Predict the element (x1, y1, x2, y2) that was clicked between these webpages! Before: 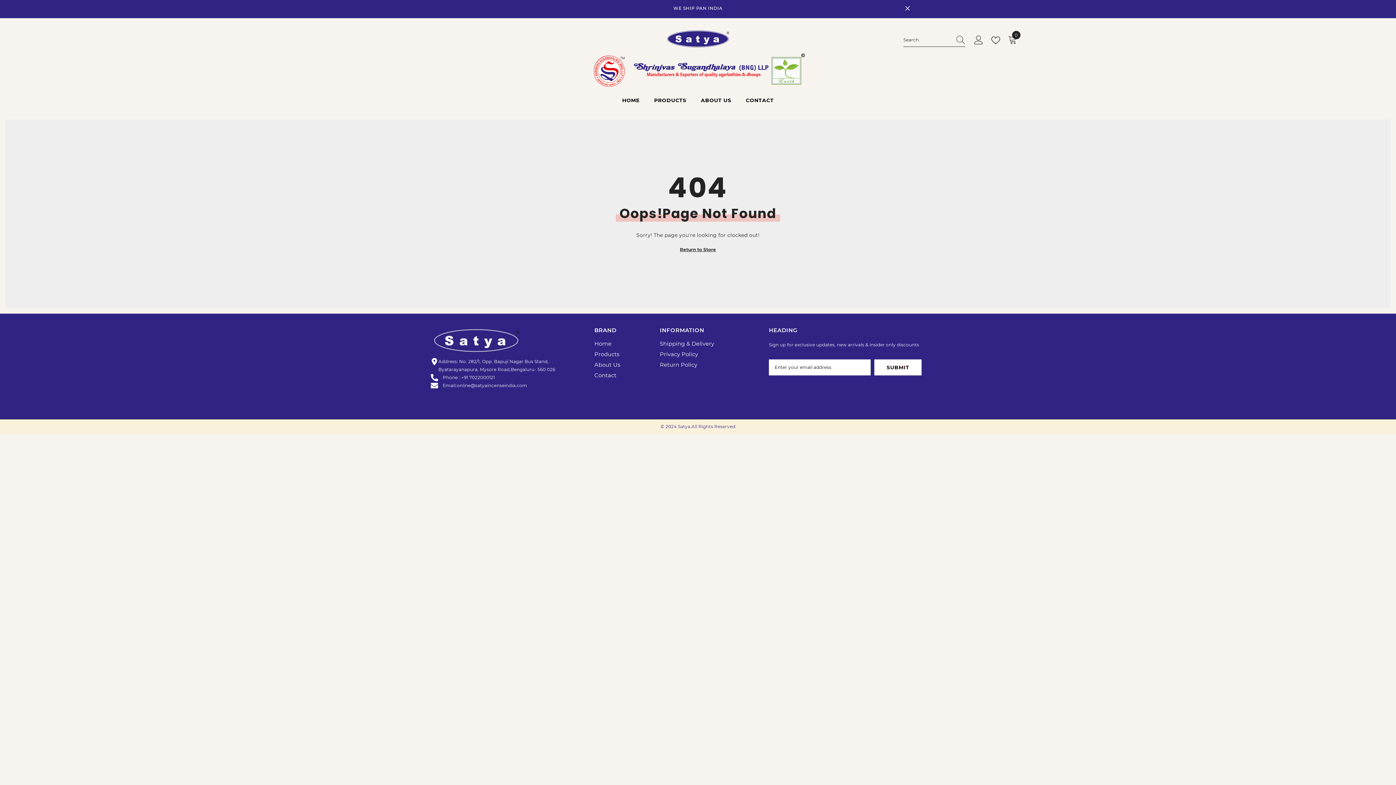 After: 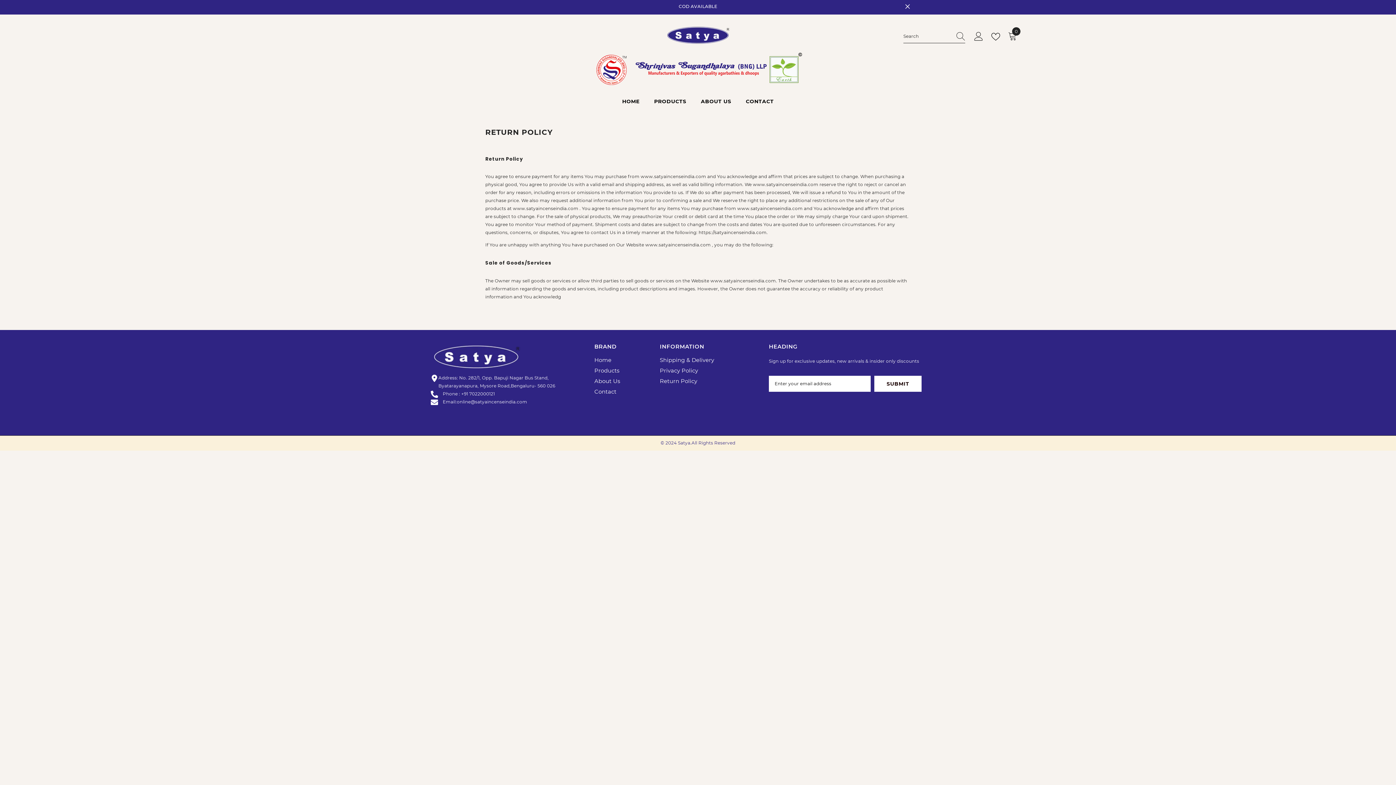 Action: label: Return Policy bbox: (660, 359, 697, 370)